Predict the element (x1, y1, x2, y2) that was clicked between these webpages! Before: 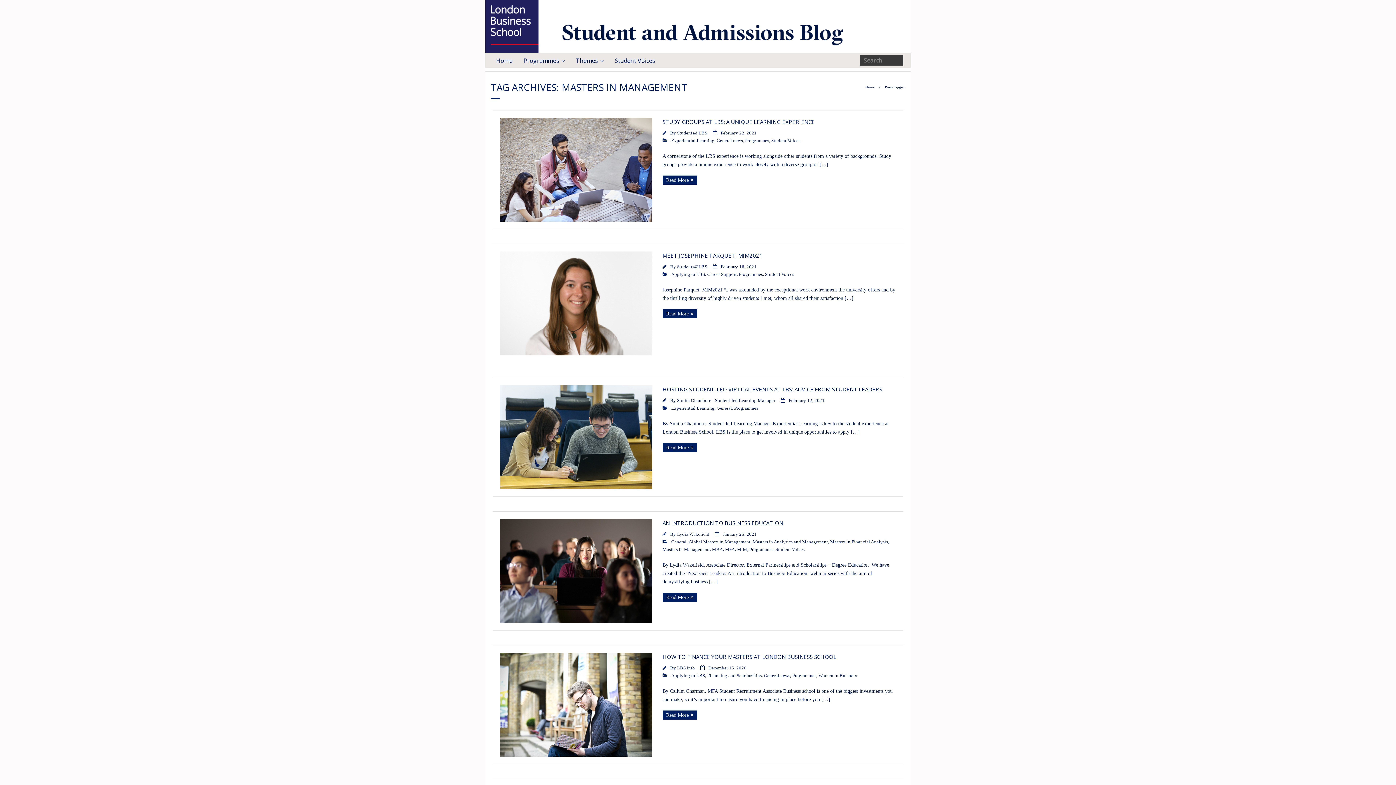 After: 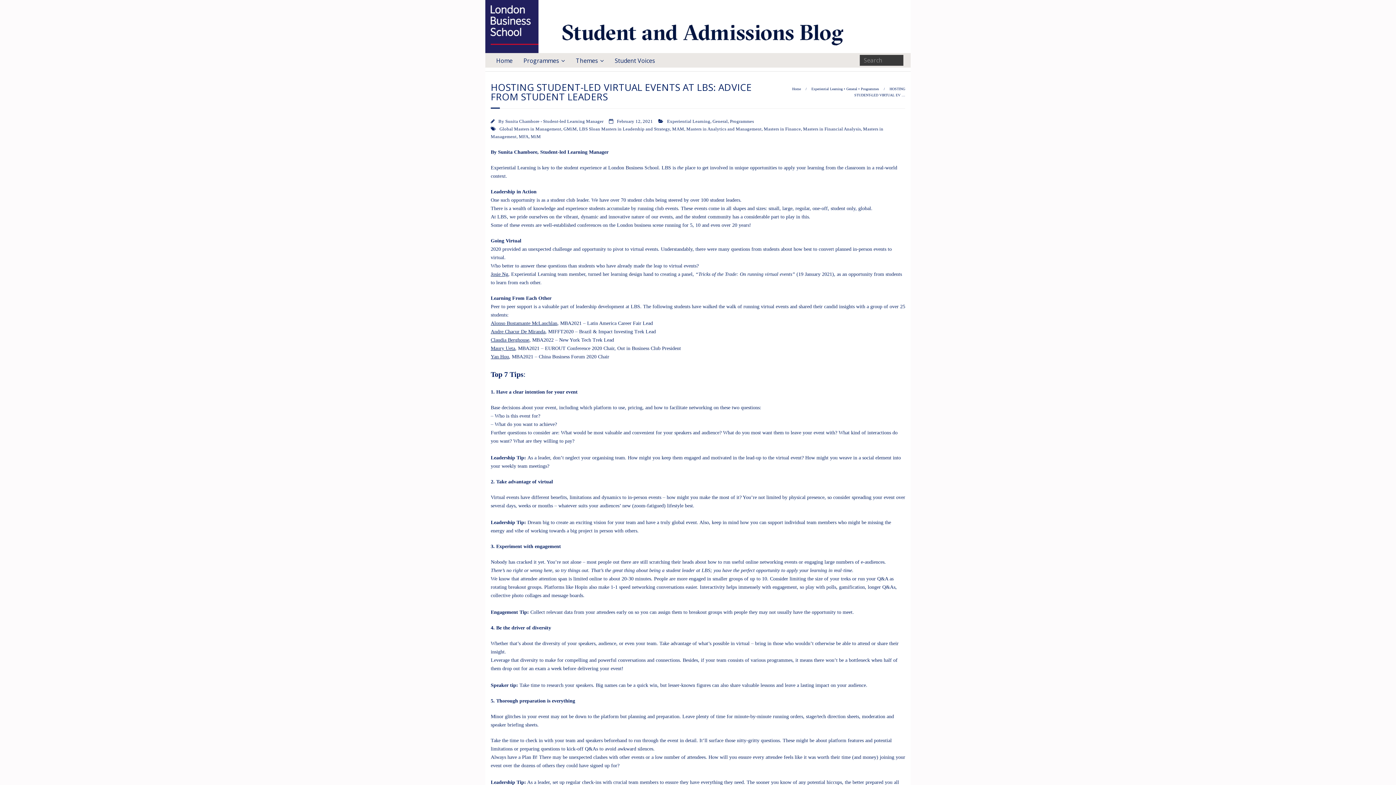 Action: bbox: (662, 443, 697, 452) label: Read More